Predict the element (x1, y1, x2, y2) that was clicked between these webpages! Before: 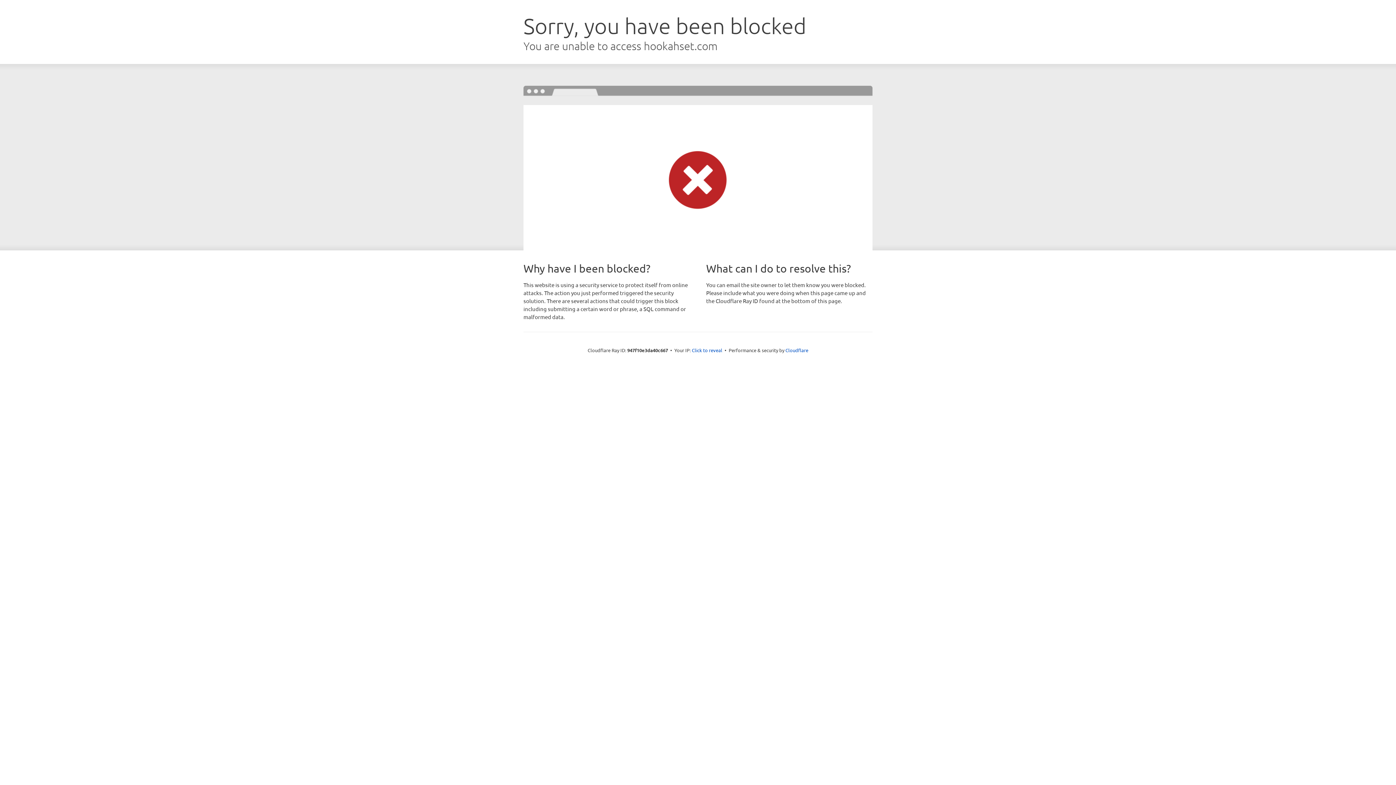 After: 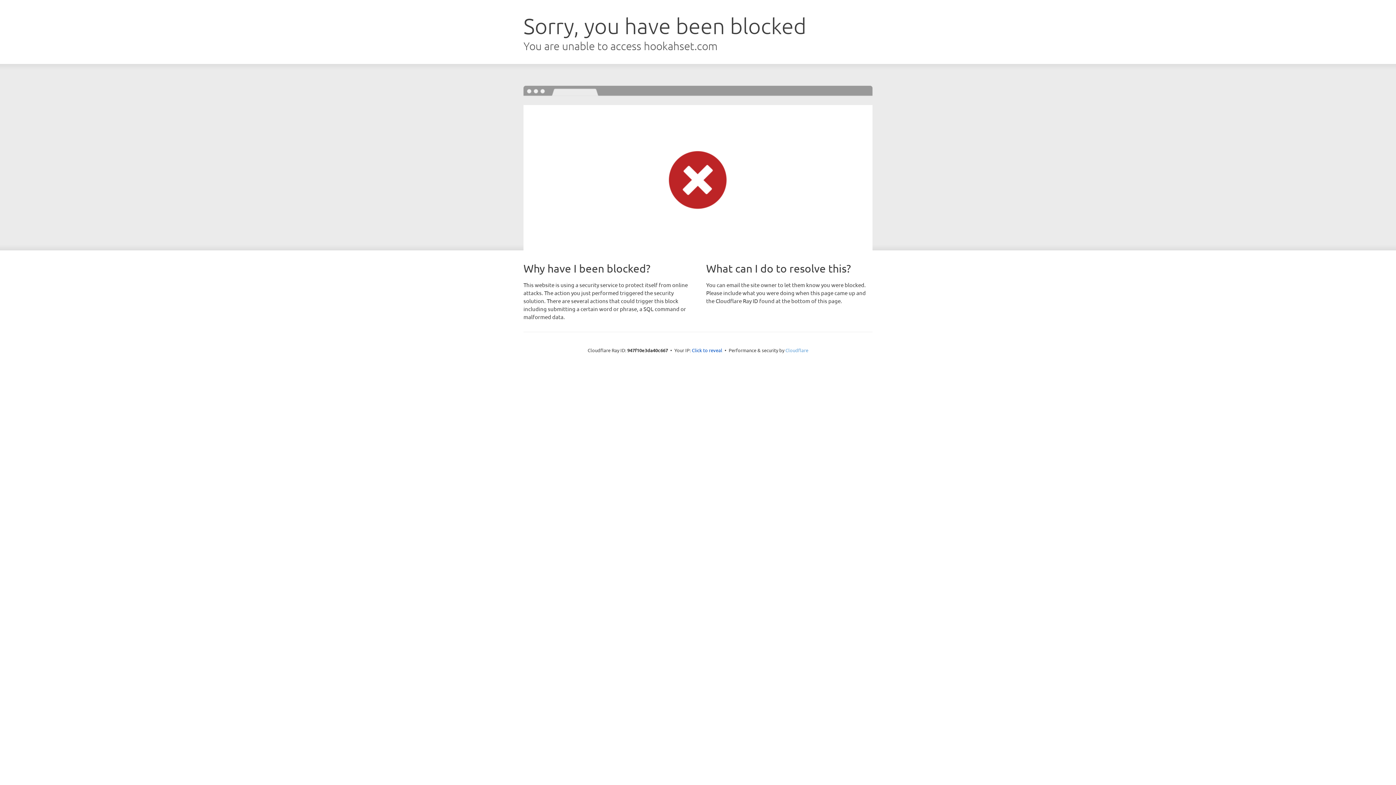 Action: bbox: (785, 347, 808, 353) label: Cloudflare